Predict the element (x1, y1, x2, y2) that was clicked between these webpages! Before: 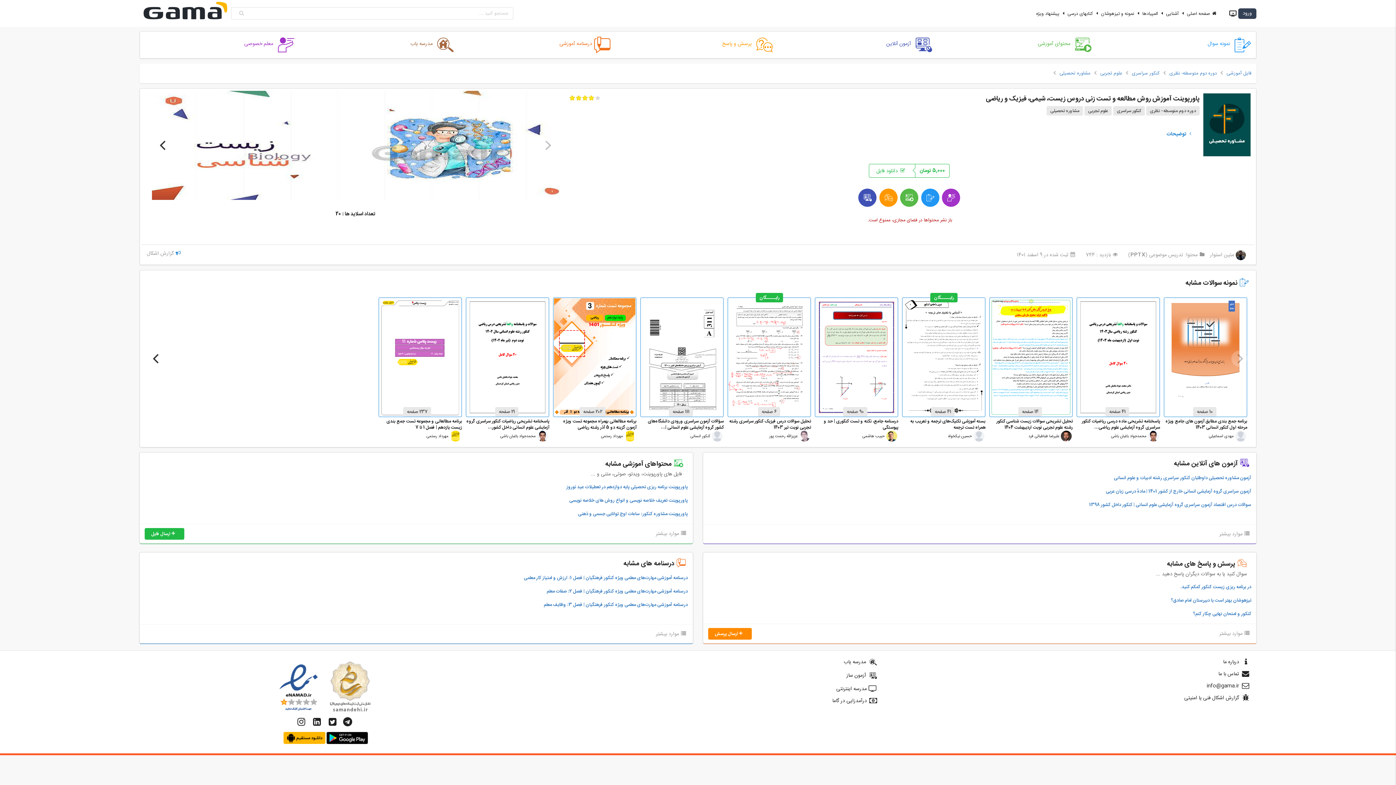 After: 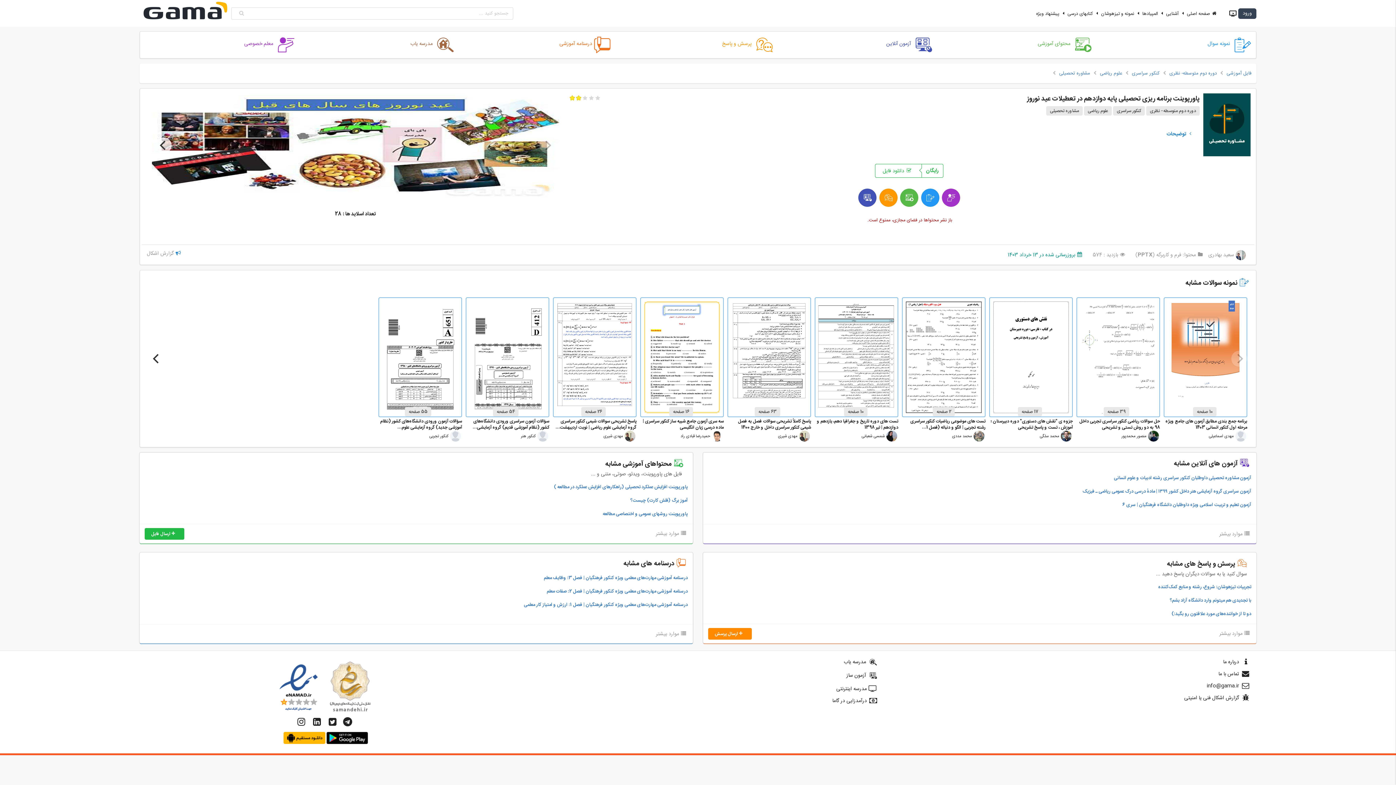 Action: bbox: (144, 483, 688, 492) label: پاورپوینت برنامه ریزی تحصیلی پایه دوازدهم در تعطیلات عید نوروز